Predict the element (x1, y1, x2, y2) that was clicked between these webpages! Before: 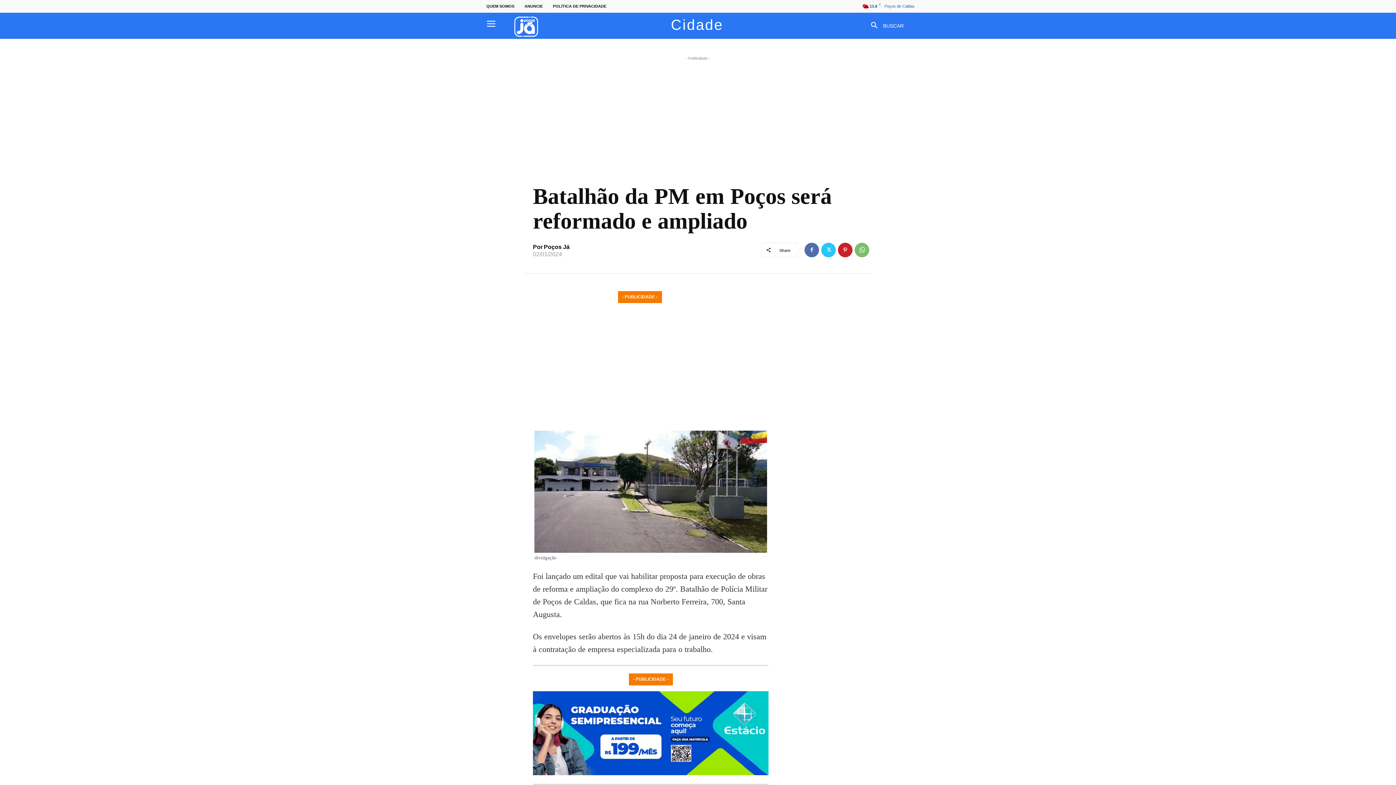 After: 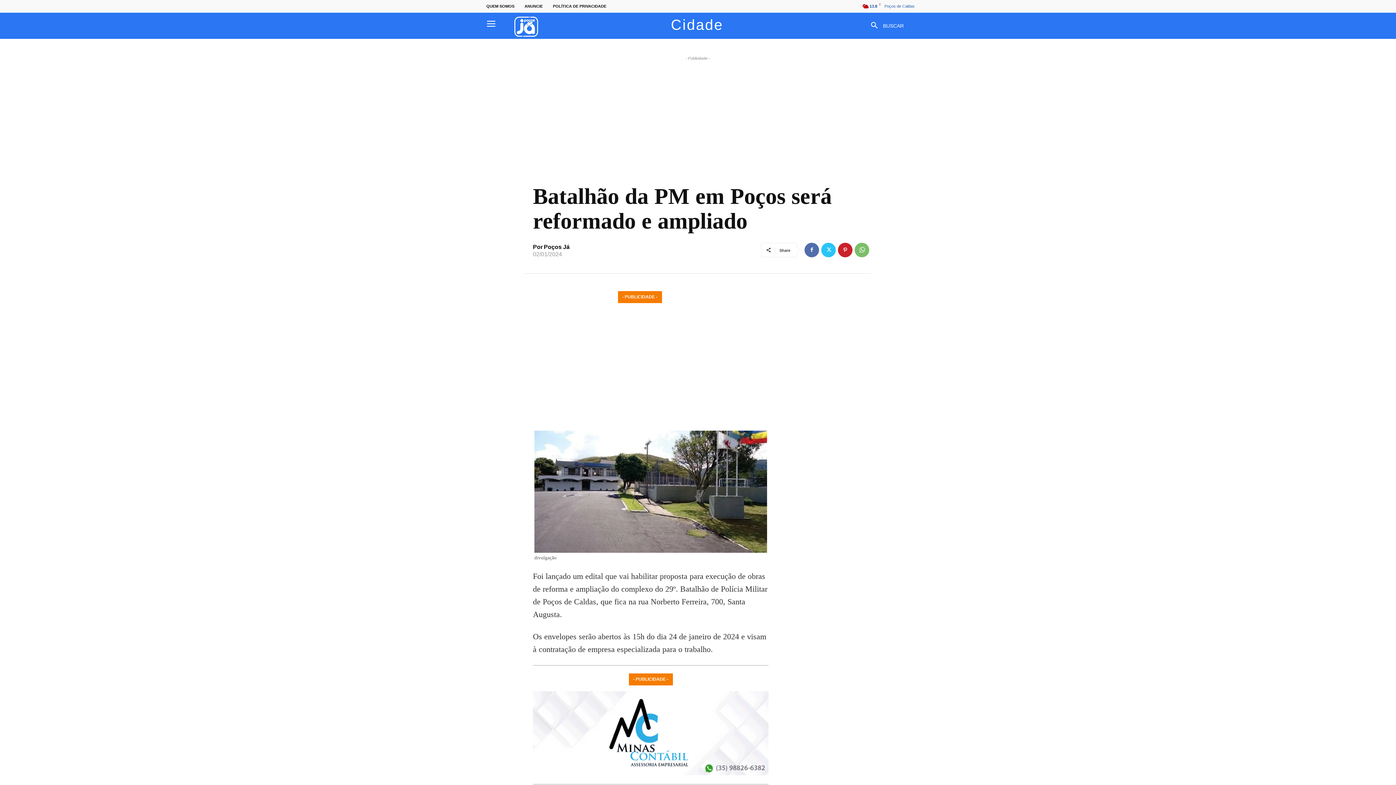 Action: bbox: (533, 691, 768, 775)